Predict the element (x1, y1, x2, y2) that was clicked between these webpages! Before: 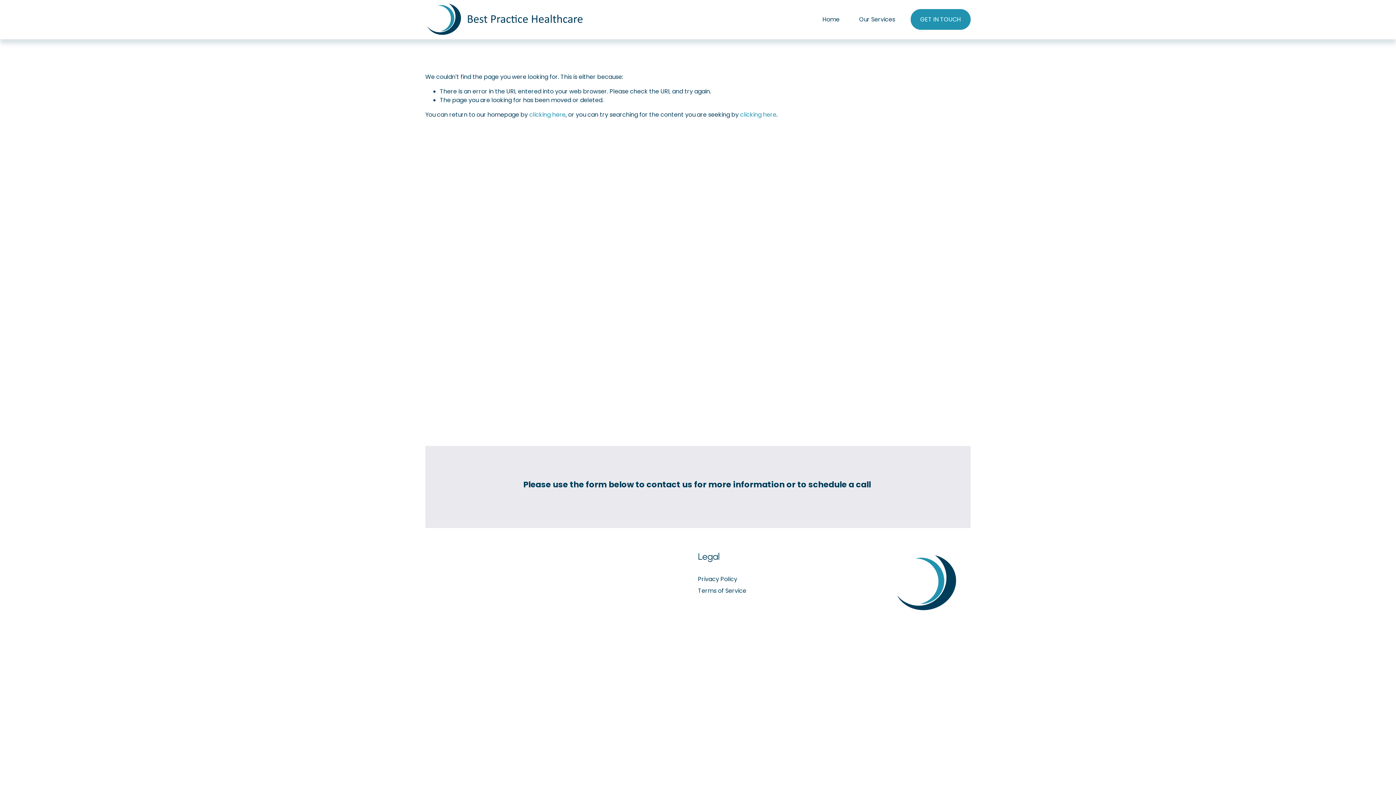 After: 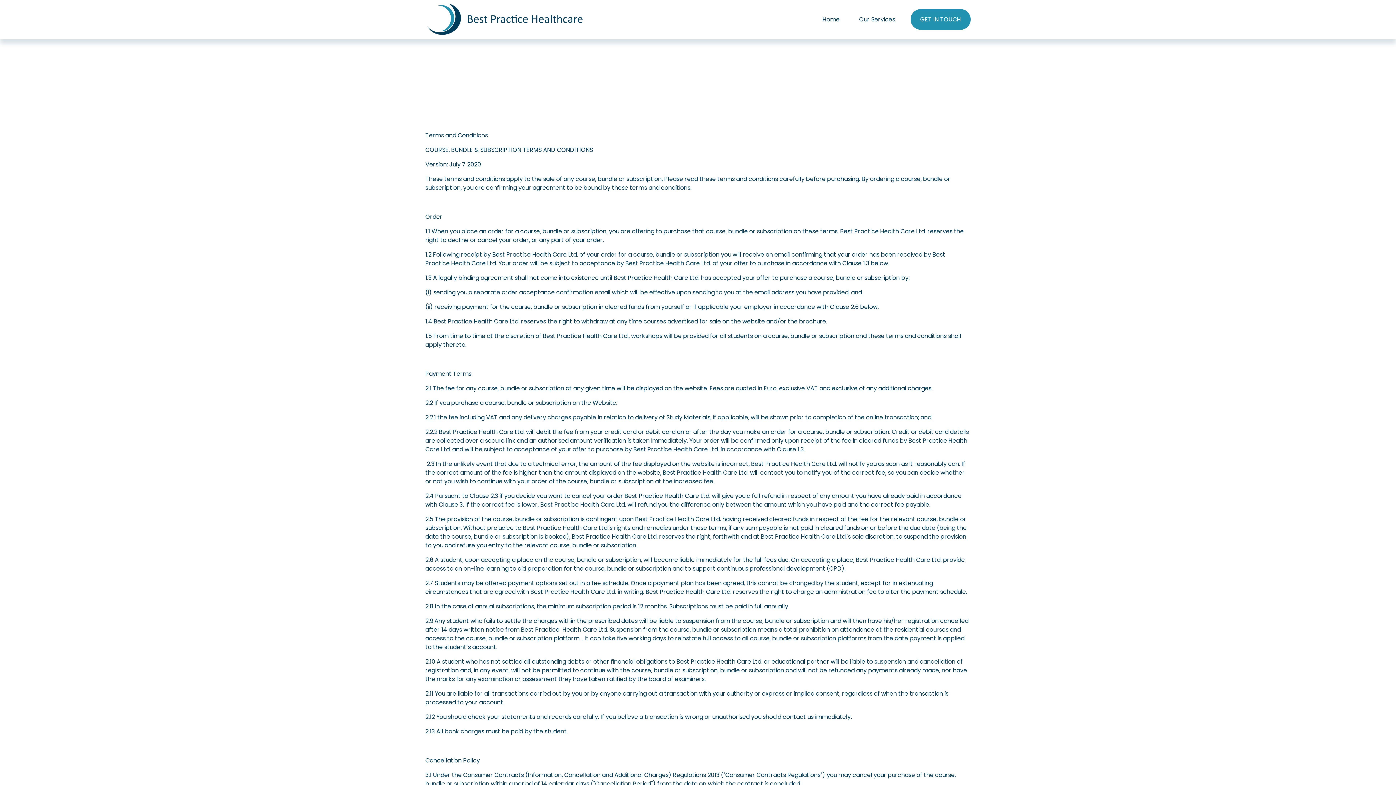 Action: bbox: (698, 586, 880, 595) label: Terms of Service